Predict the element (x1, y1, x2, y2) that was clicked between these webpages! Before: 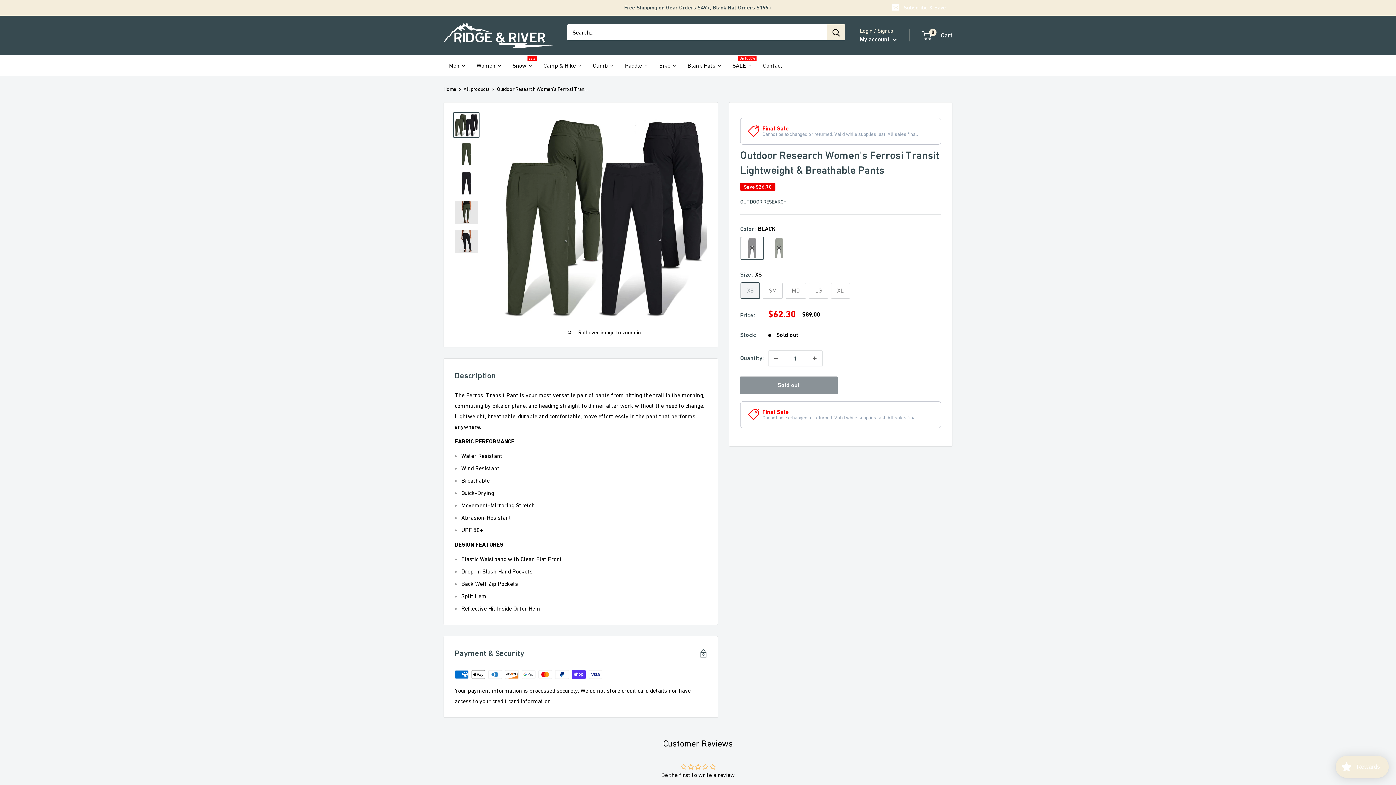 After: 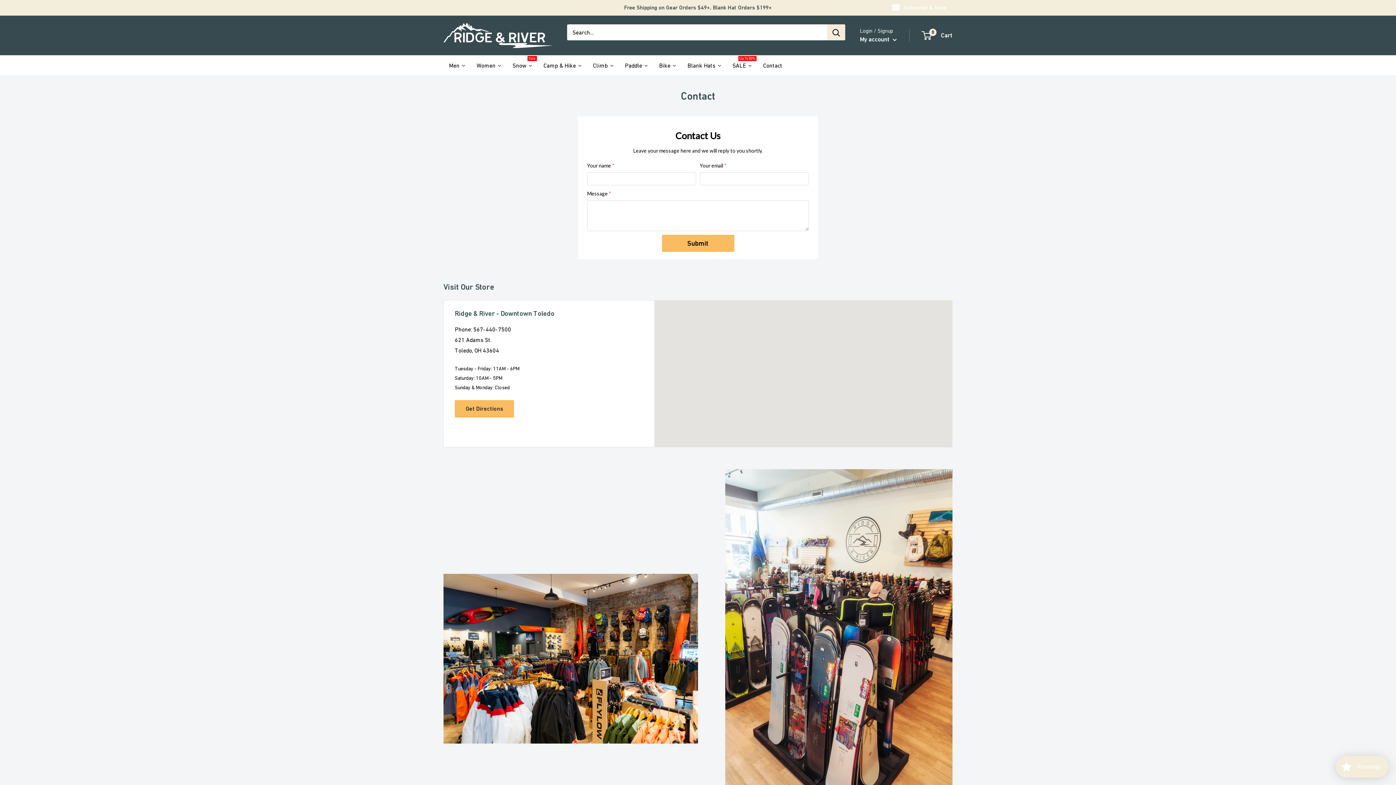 Action: bbox: (757, 55, 788, 75) label: Contact